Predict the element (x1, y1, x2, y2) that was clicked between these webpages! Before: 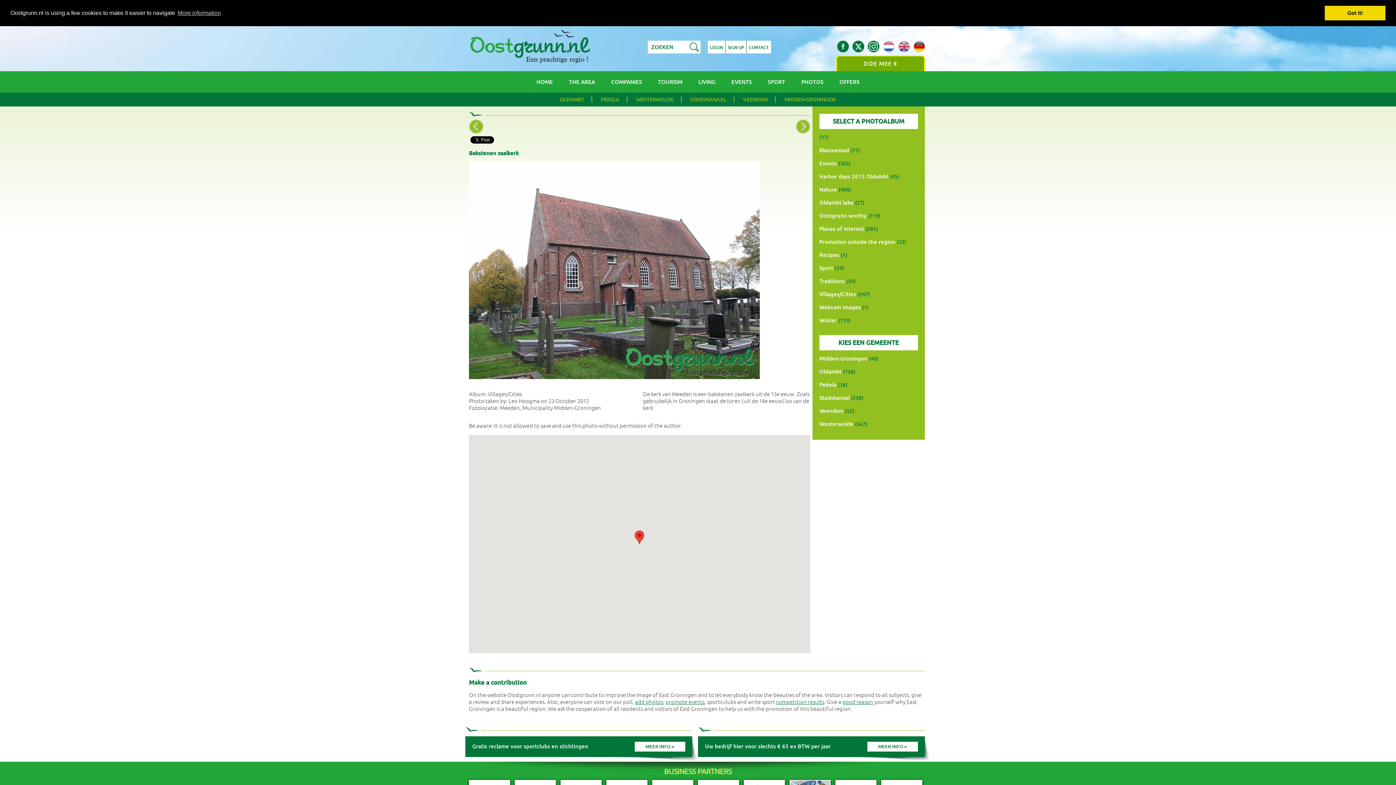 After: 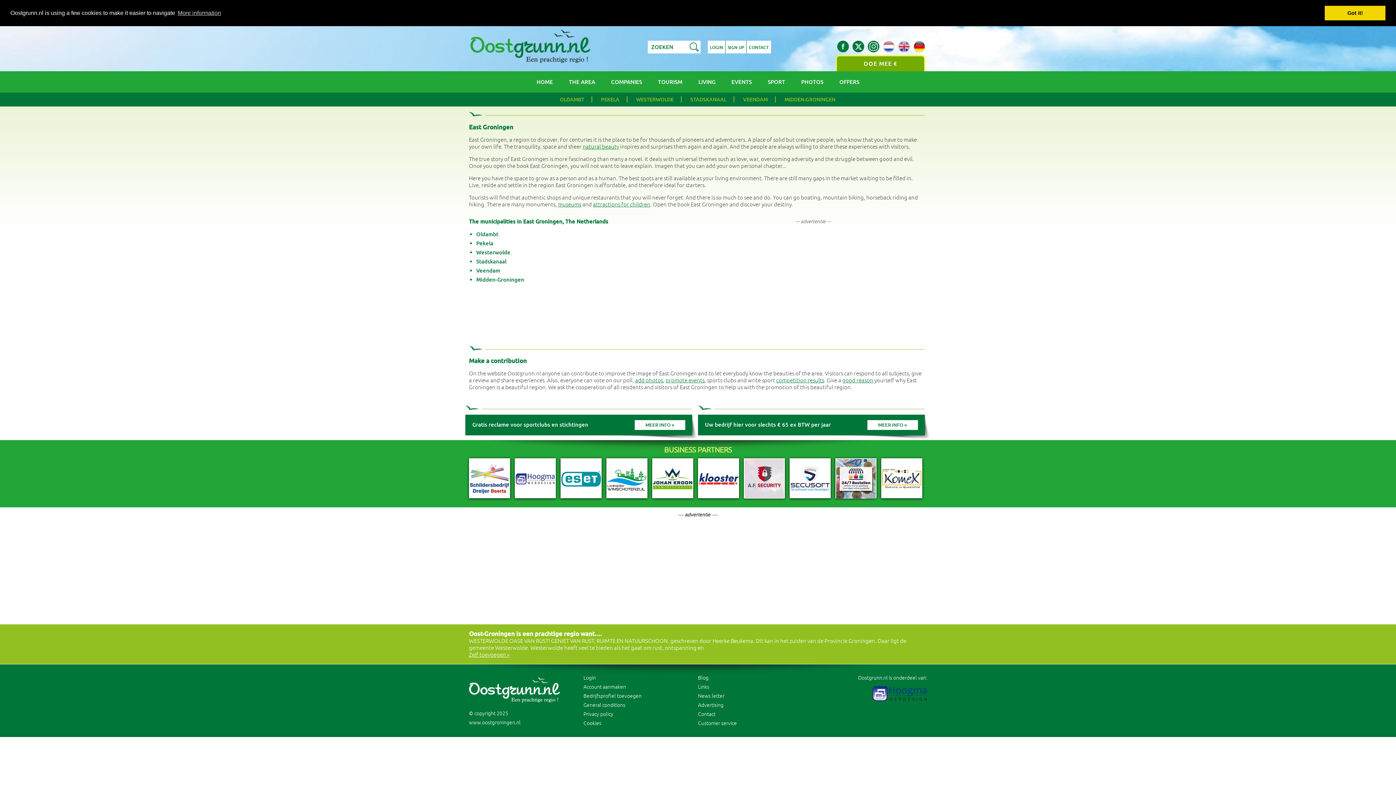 Action: label: THE AREA bbox: (561, 71, 602, 92)